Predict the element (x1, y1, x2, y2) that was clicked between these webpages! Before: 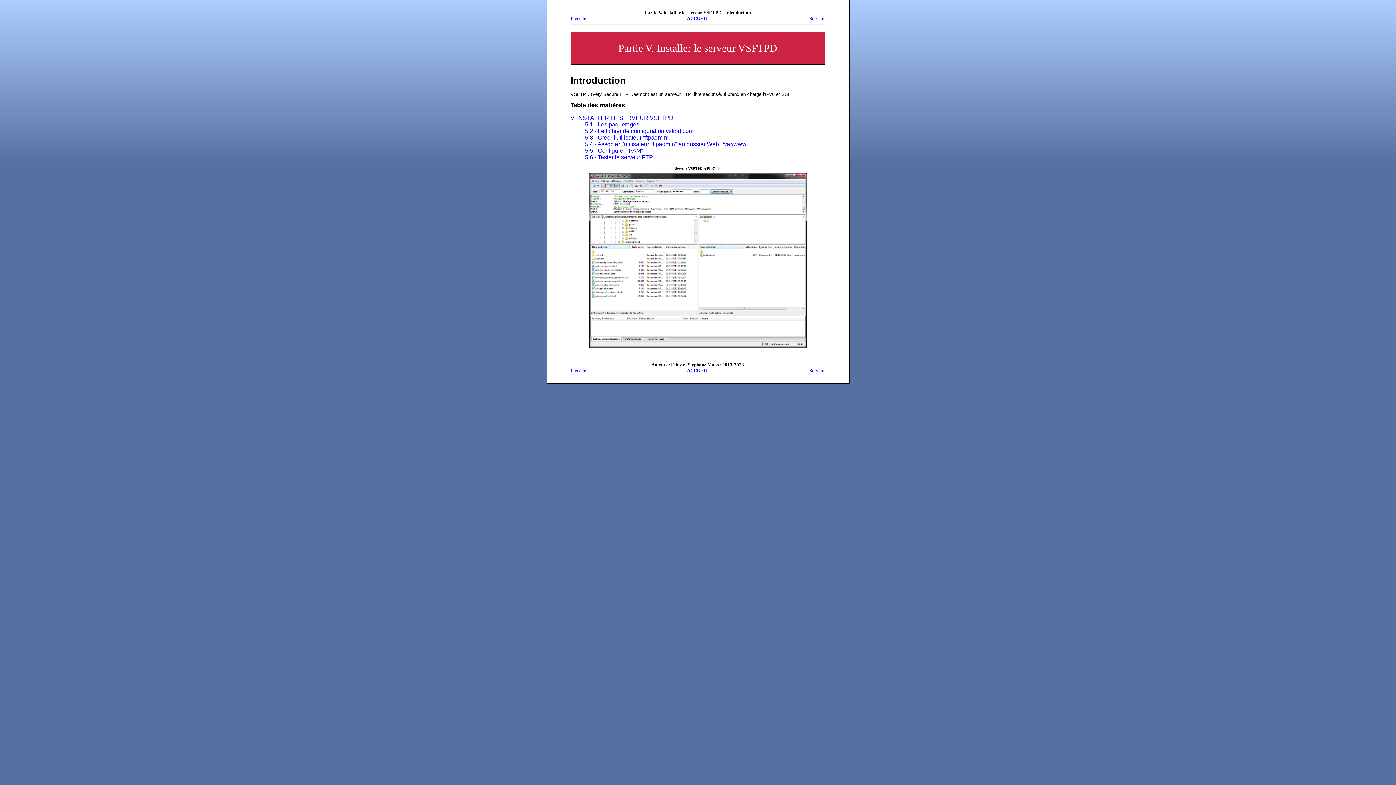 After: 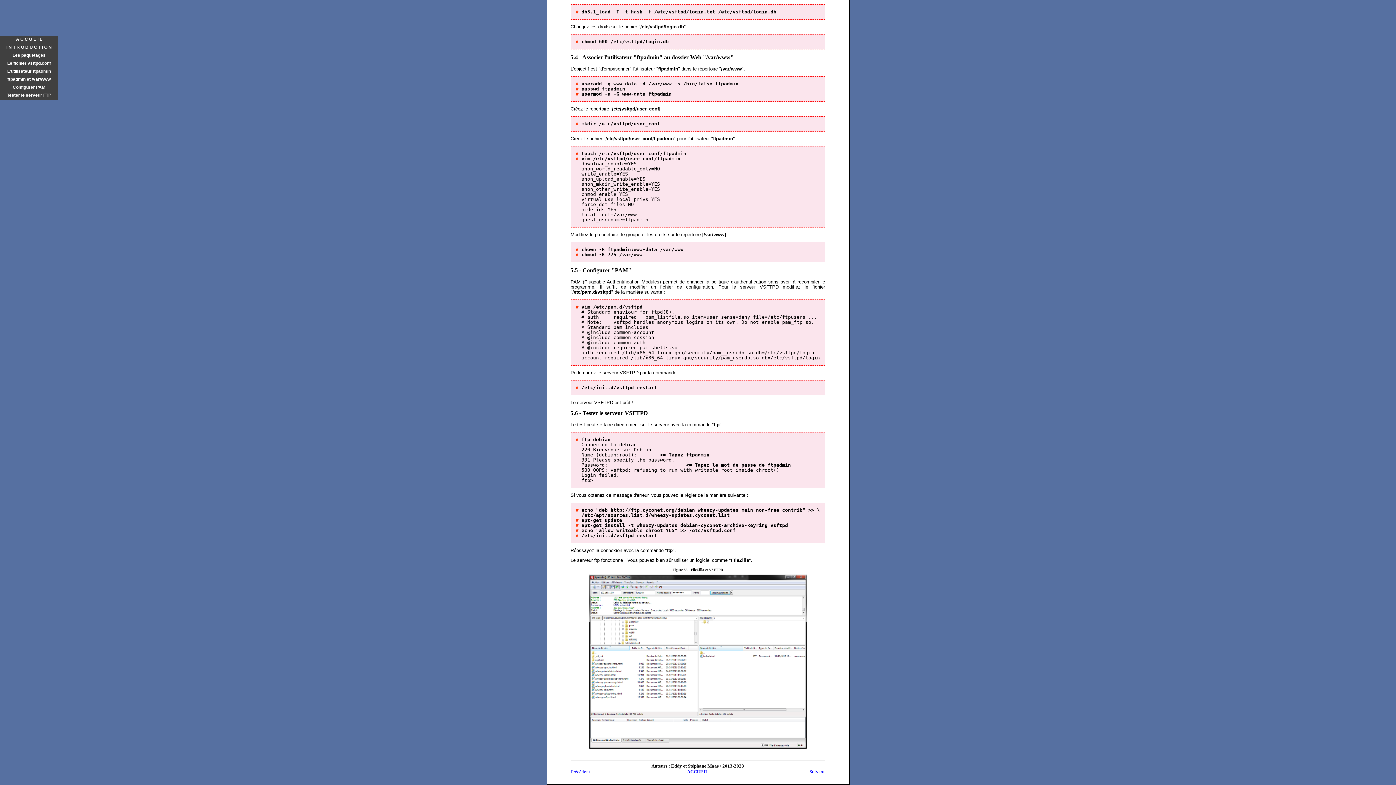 Action: label: 5.4 - Associer l'utilisateur "ftpadmin" au dossier Web "/var/www" bbox: (585, 141, 748, 147)